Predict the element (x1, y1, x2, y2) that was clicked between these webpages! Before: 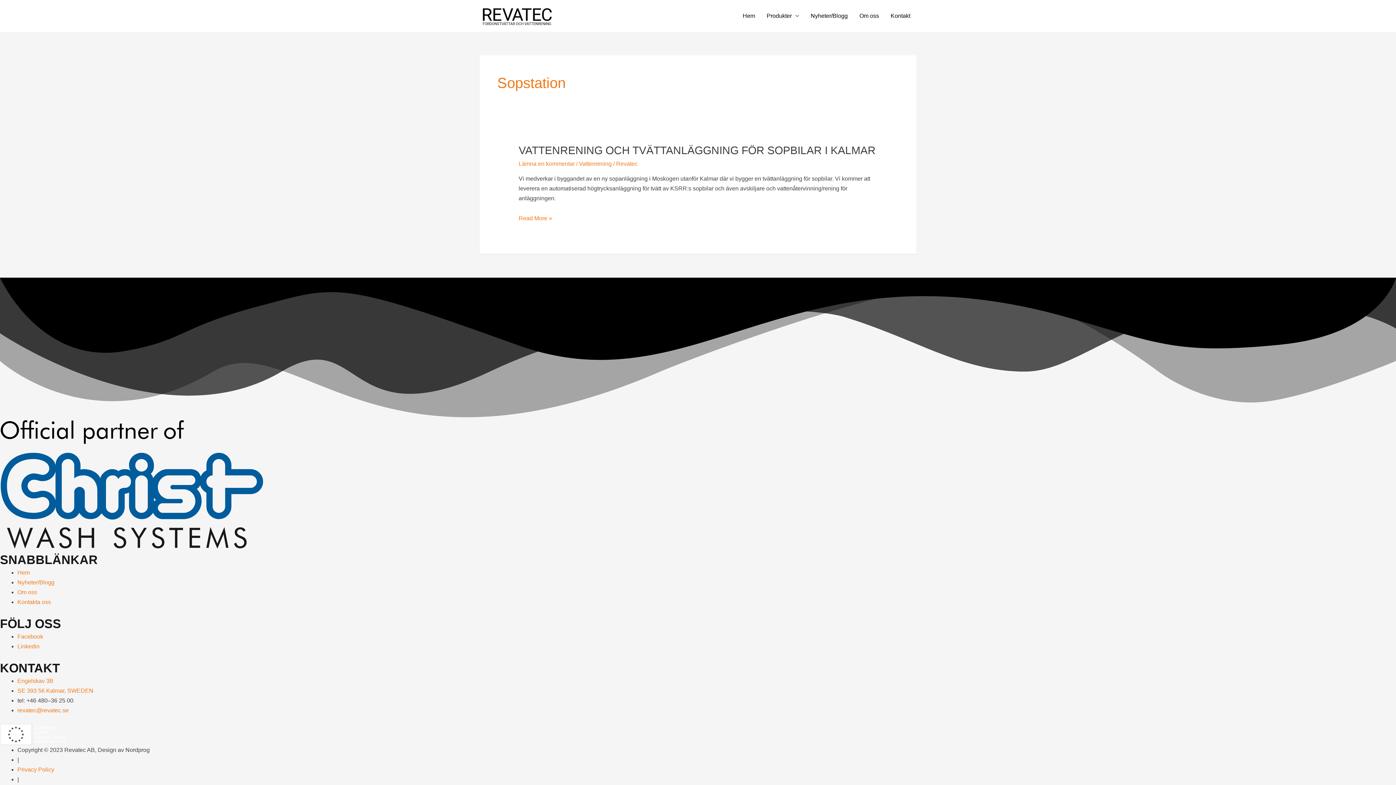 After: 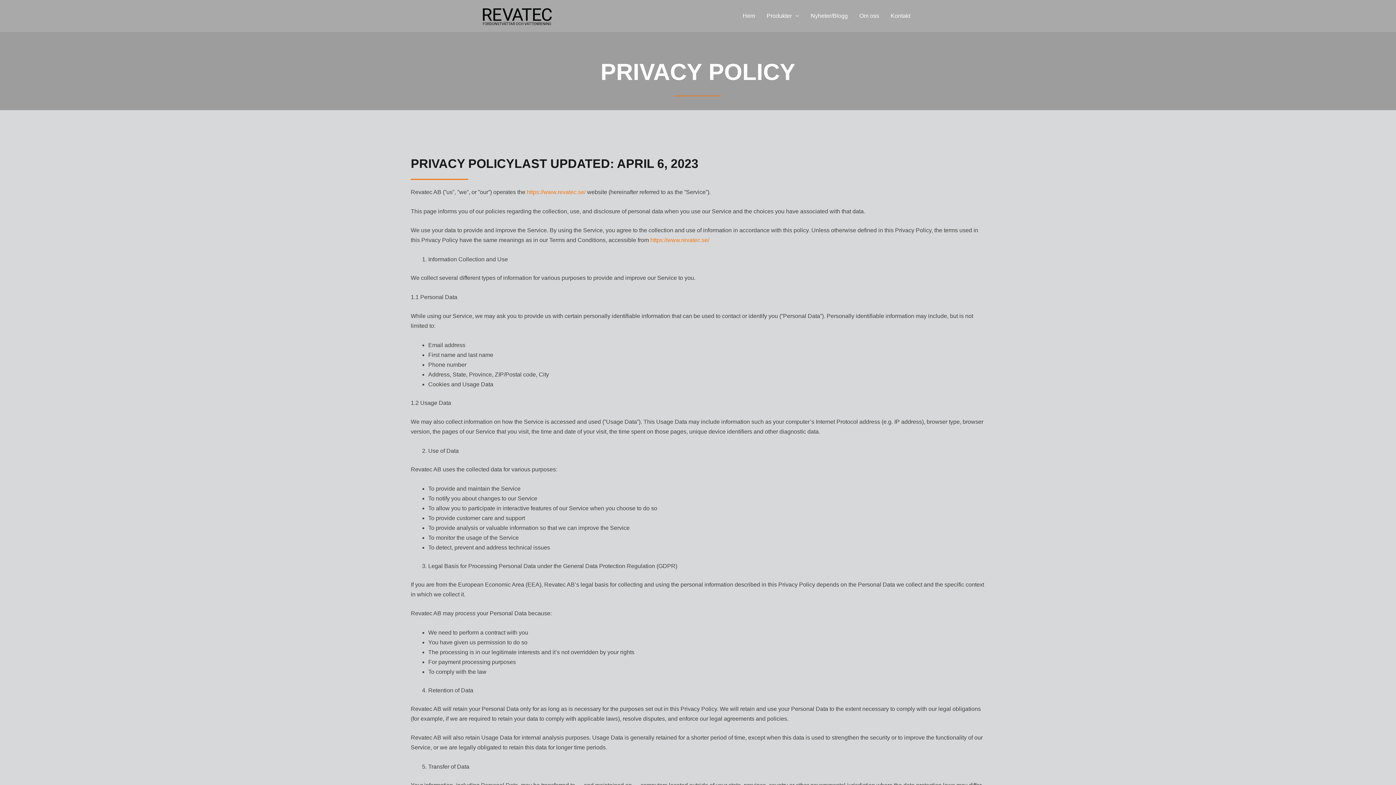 Action: bbox: (17, 767, 54, 773) label: Privacy Policy